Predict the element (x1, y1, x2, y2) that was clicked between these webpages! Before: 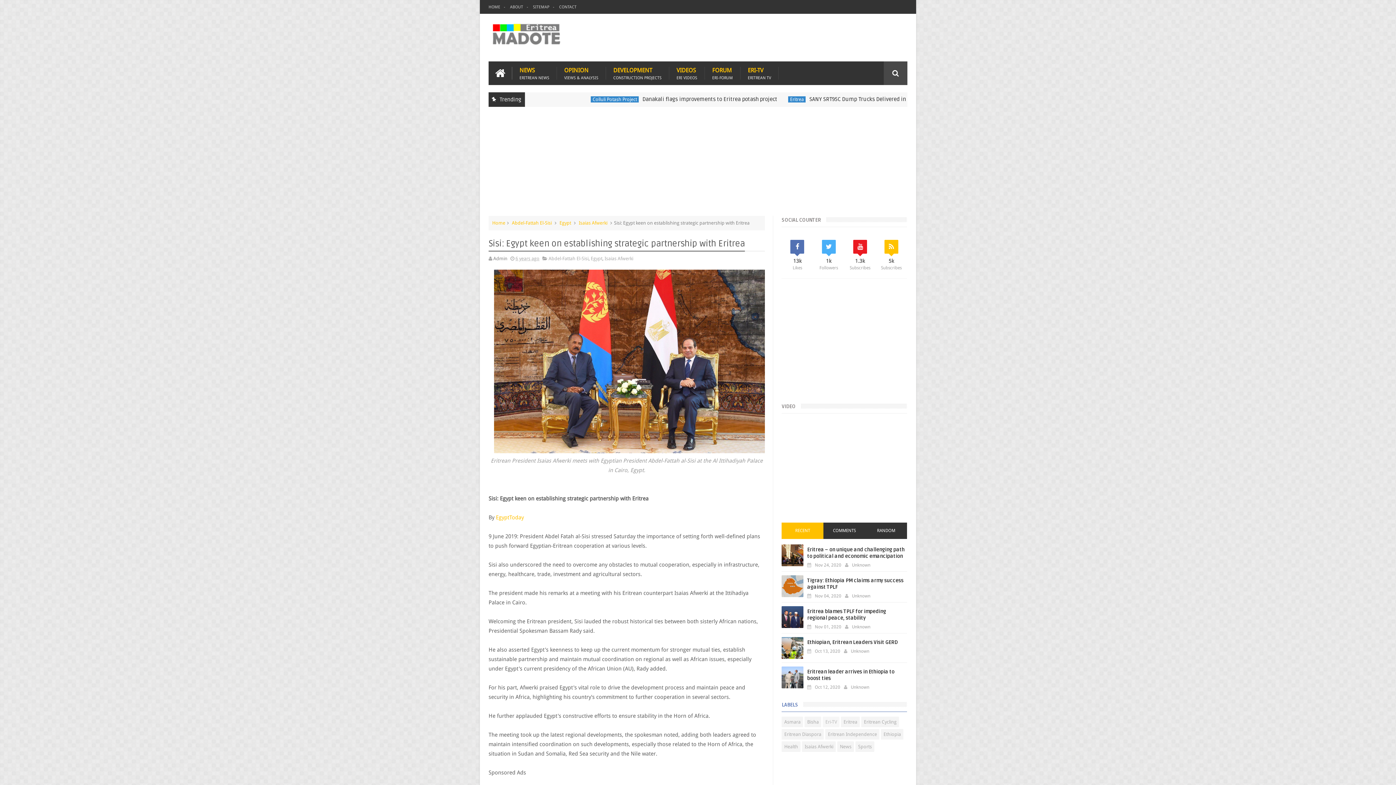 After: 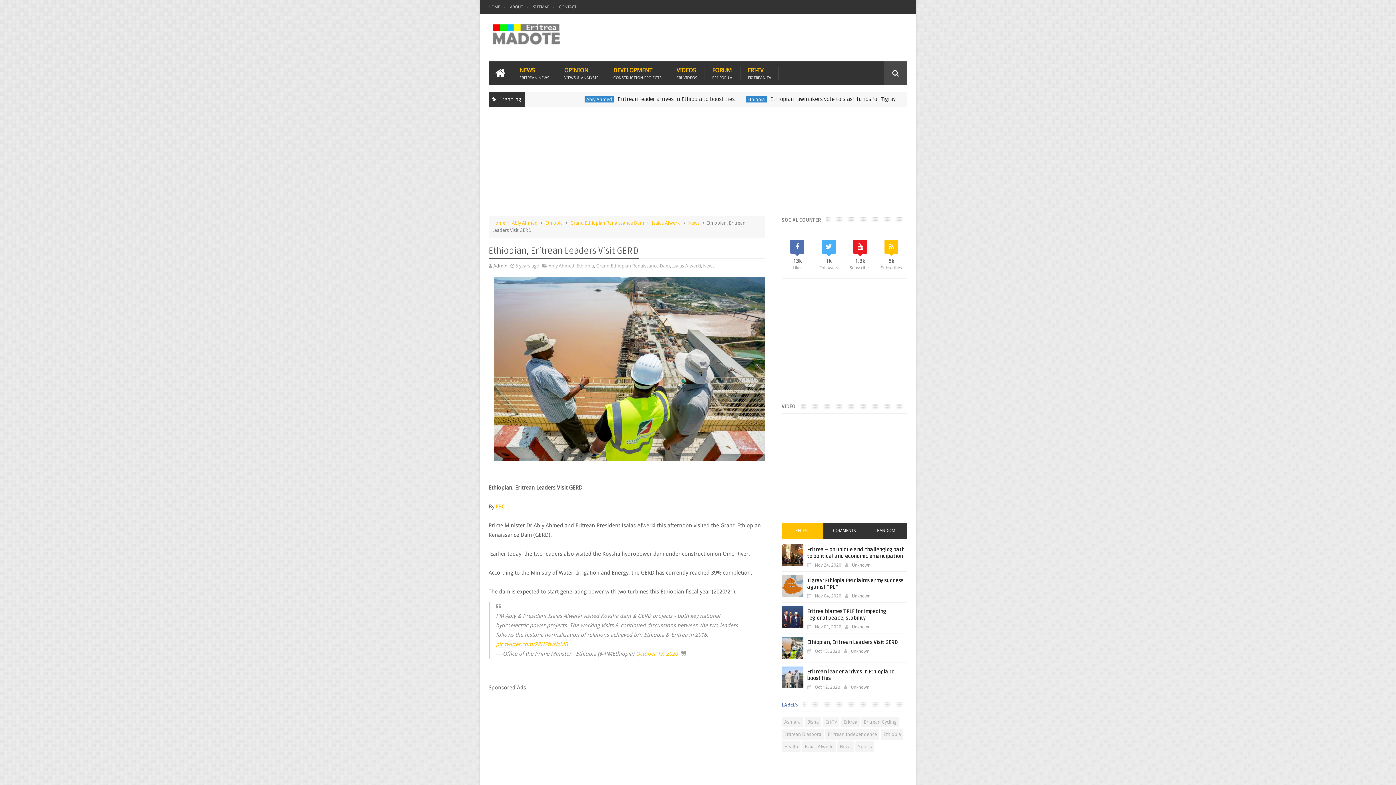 Action: label: Ethiopian, Eritrean Leaders Visit GERD bbox: (807, 639, 897, 645)